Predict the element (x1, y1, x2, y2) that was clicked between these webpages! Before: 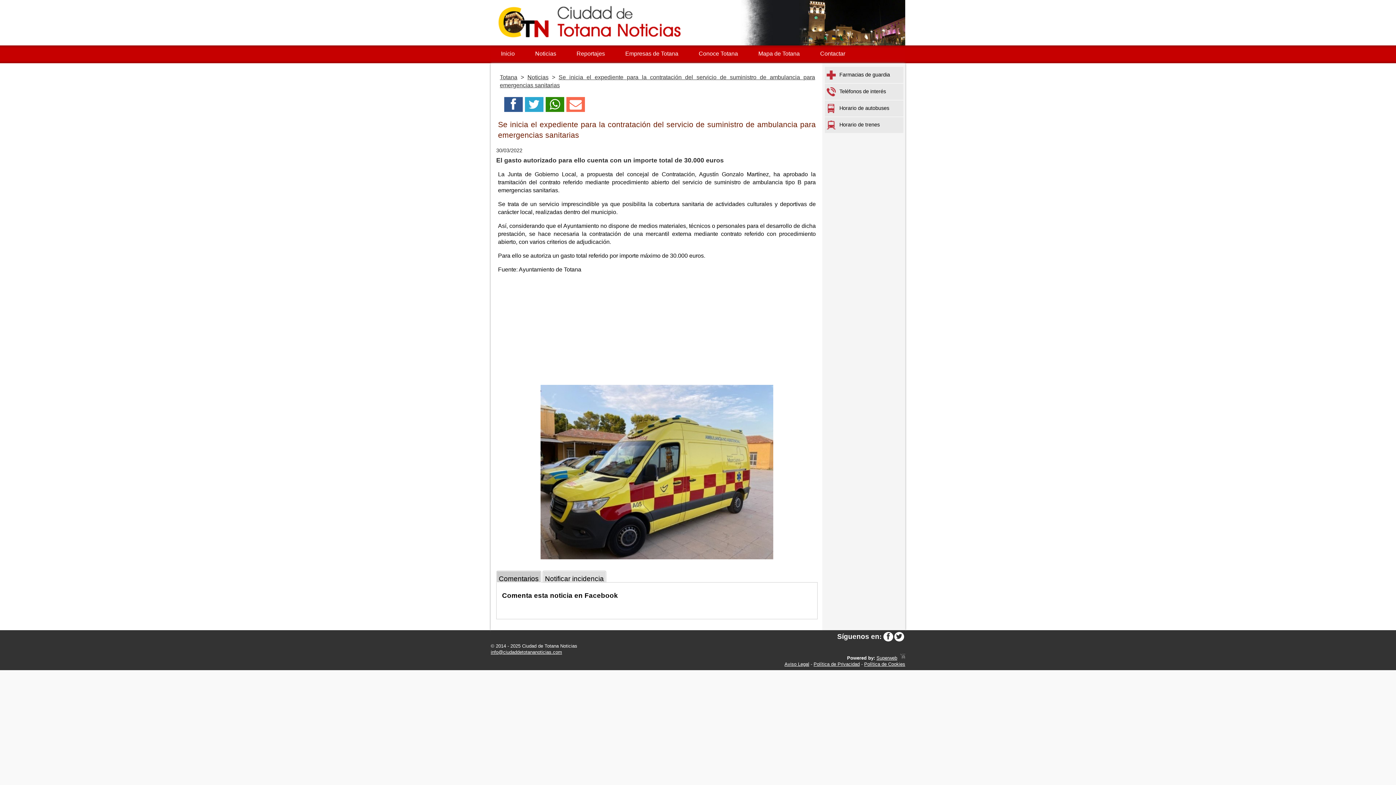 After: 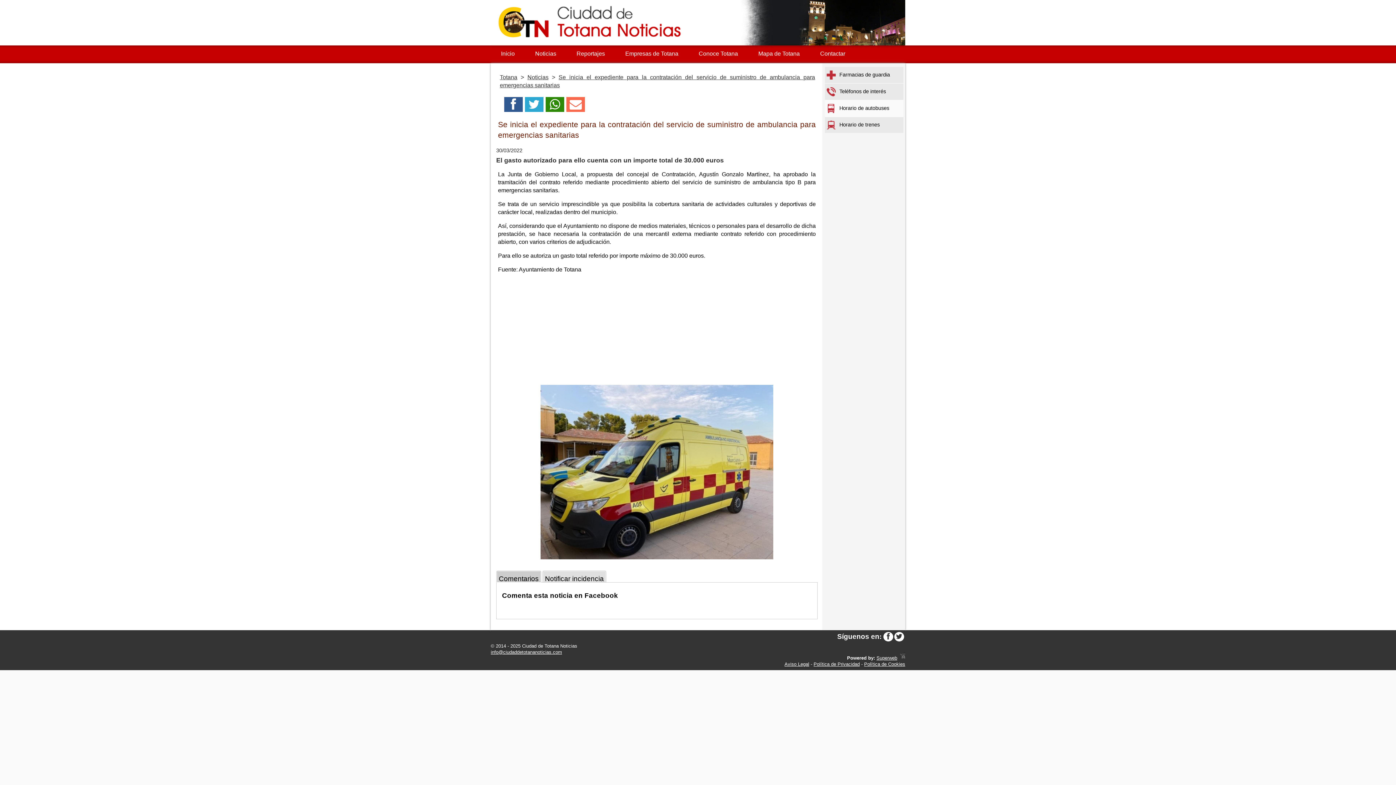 Action: label: Horario de autobuses bbox: (825, 100, 903, 116)